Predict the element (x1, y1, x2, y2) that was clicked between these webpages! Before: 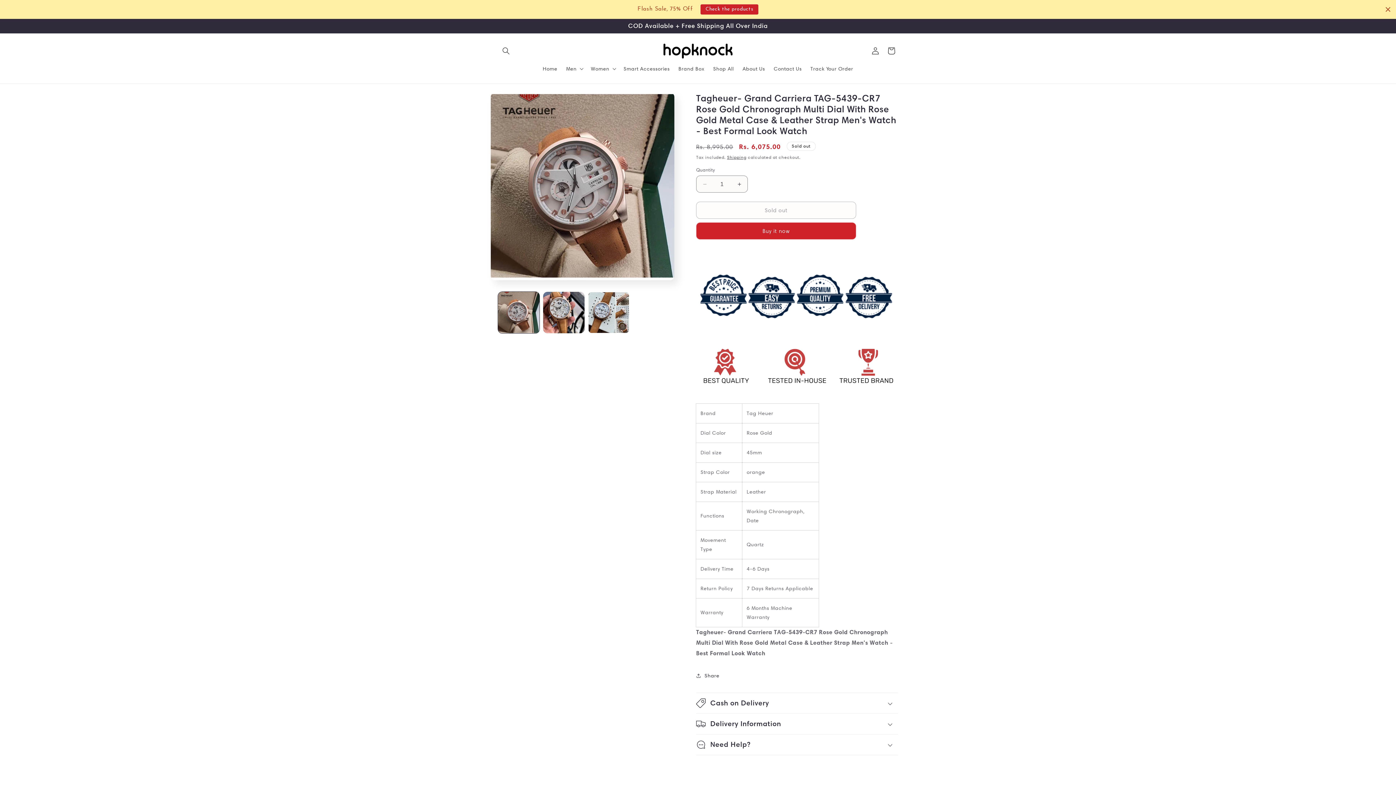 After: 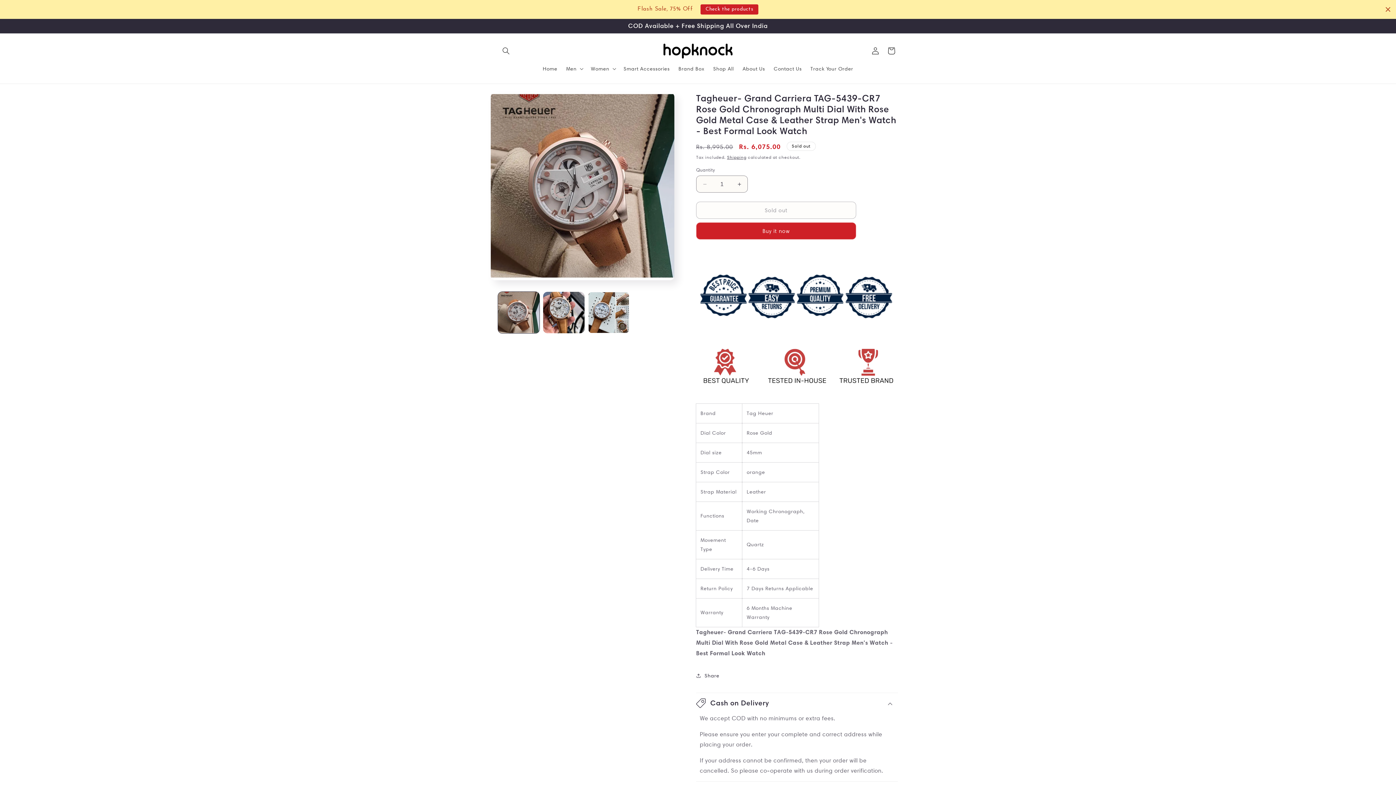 Action: bbox: (696, 693, 898, 713) label: Cash on Delivery